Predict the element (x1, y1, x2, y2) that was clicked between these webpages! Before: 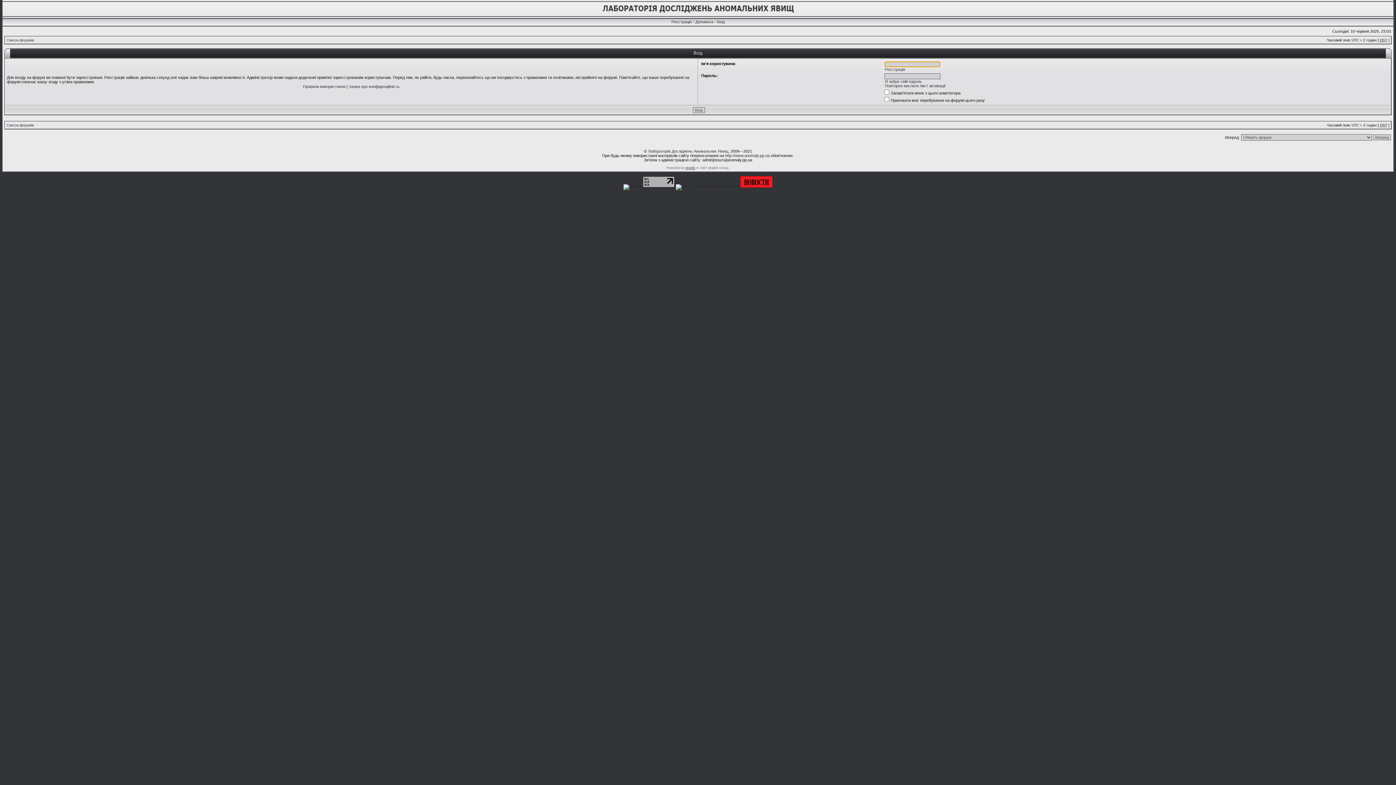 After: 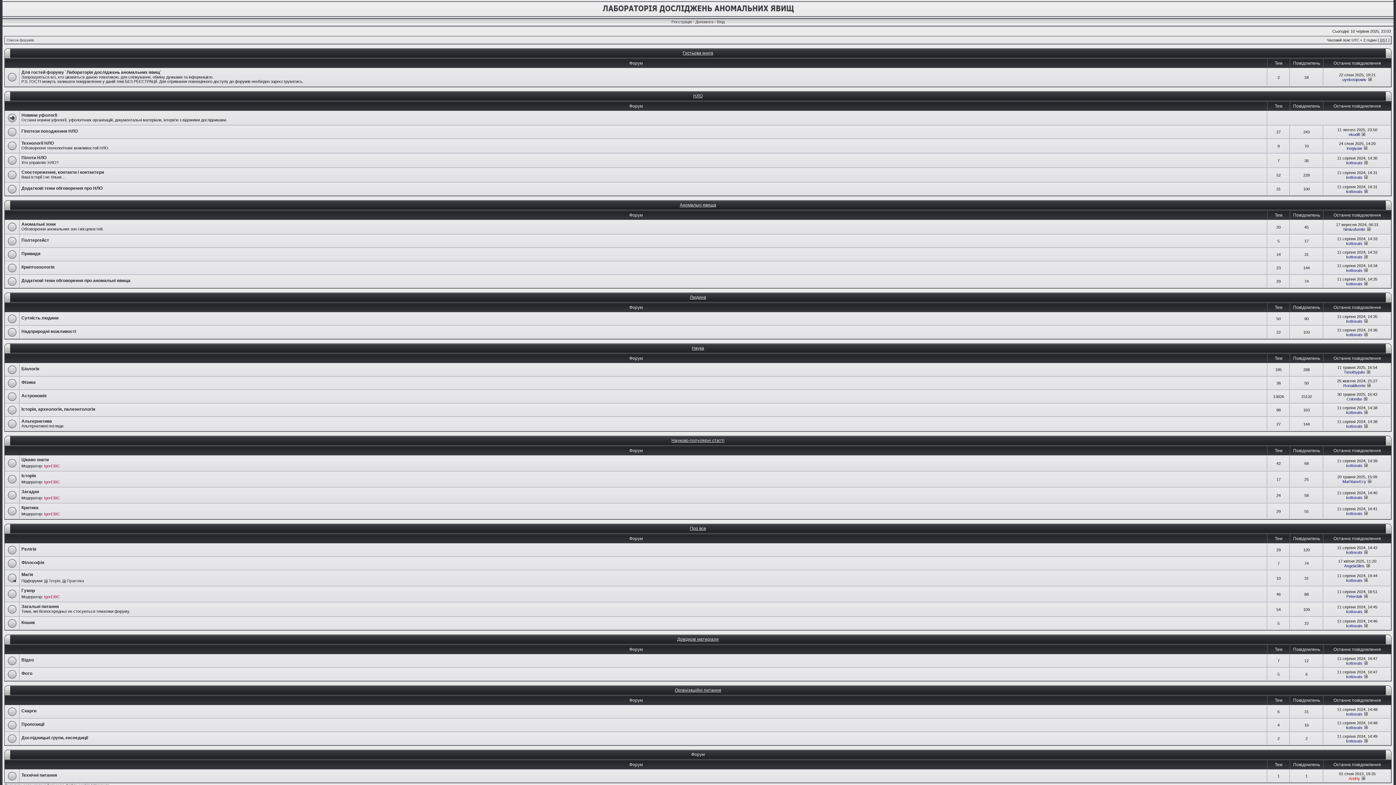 Action: bbox: (6, 123, 33, 127) label: Список форумів